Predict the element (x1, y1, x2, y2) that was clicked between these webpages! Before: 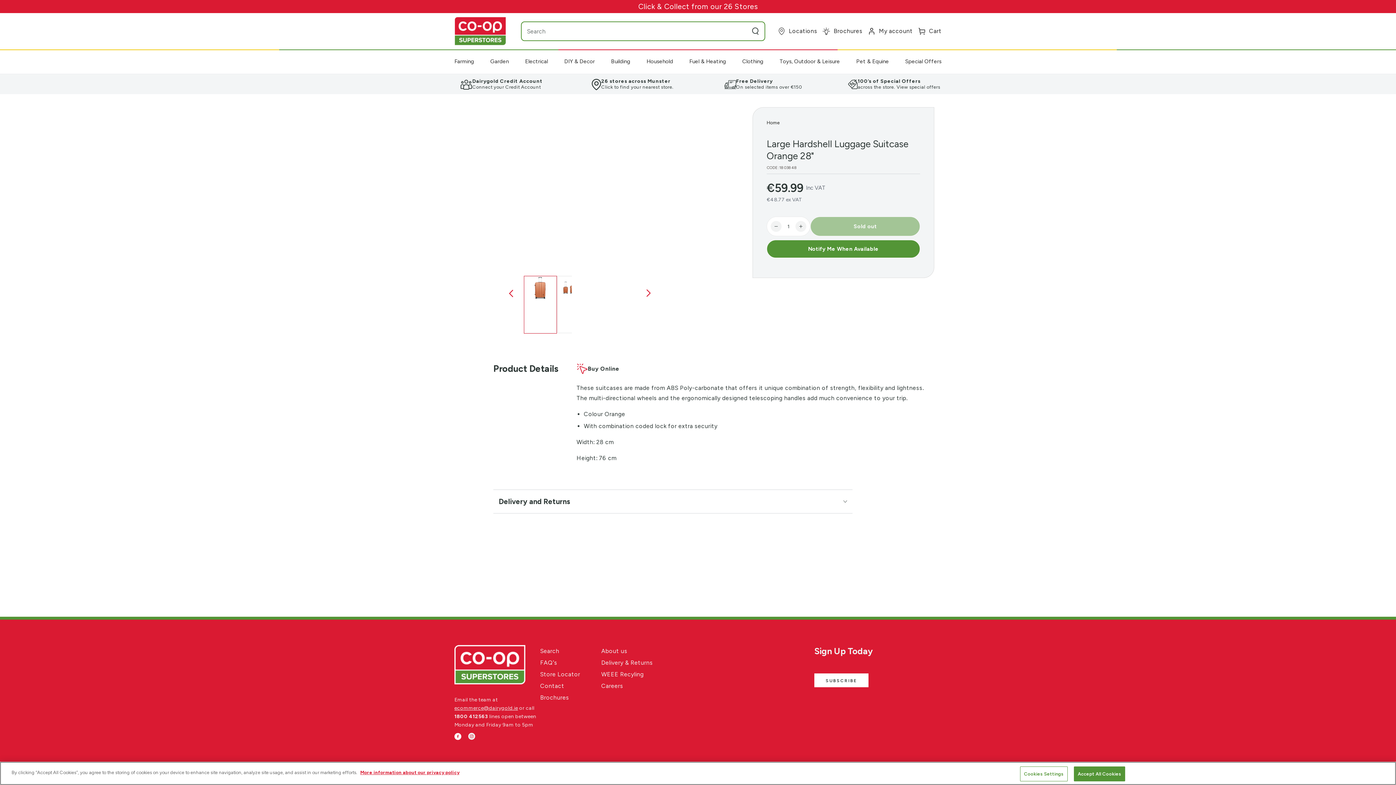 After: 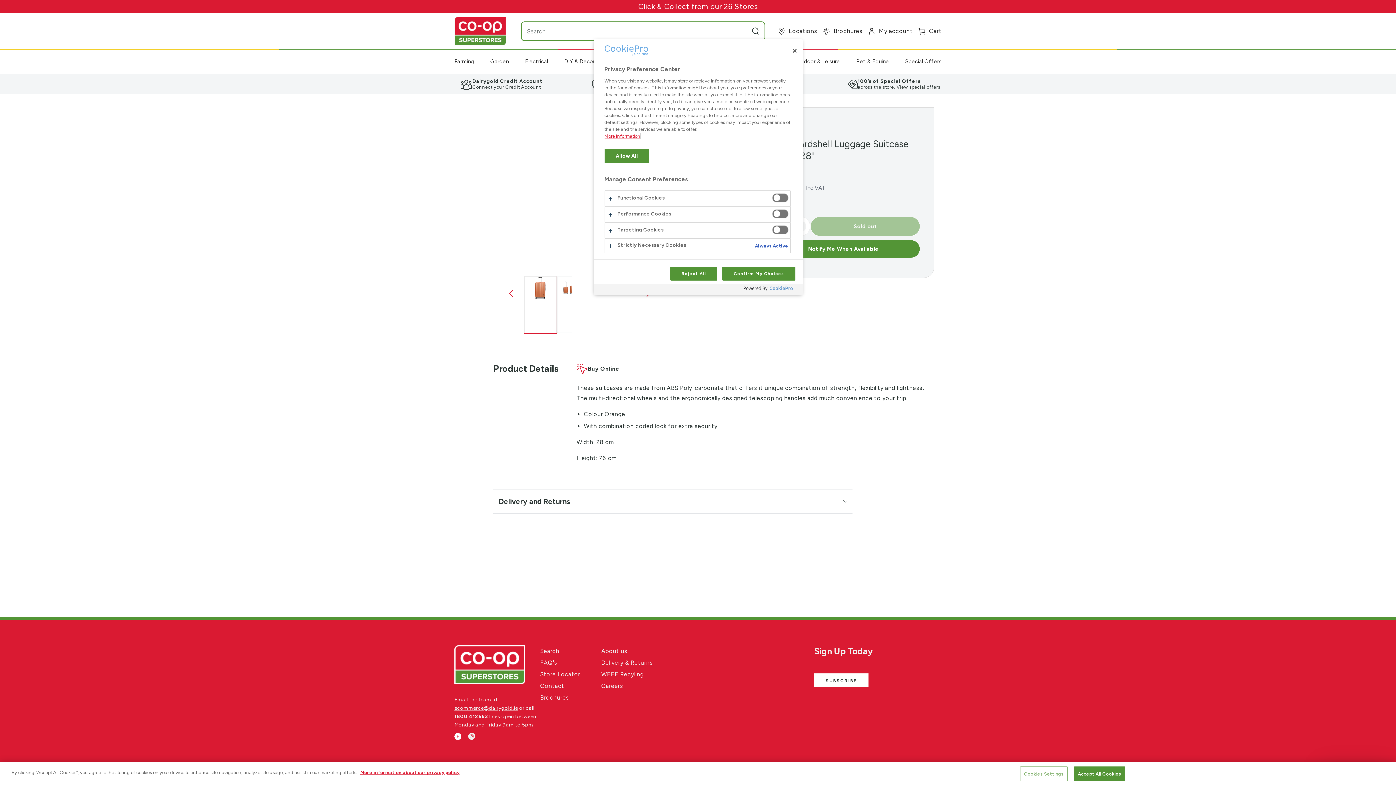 Action: label: Cookies Settings bbox: (1020, 766, 1067, 781)